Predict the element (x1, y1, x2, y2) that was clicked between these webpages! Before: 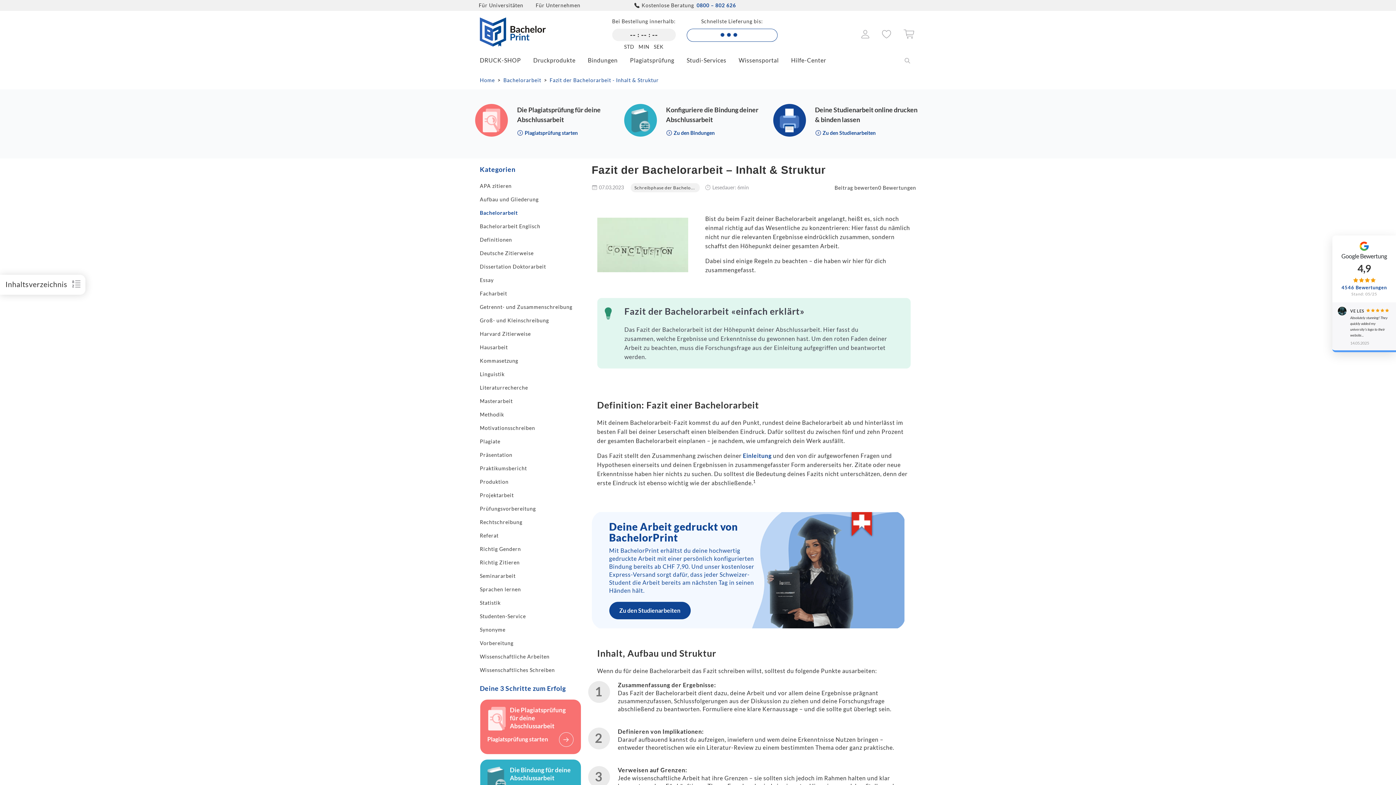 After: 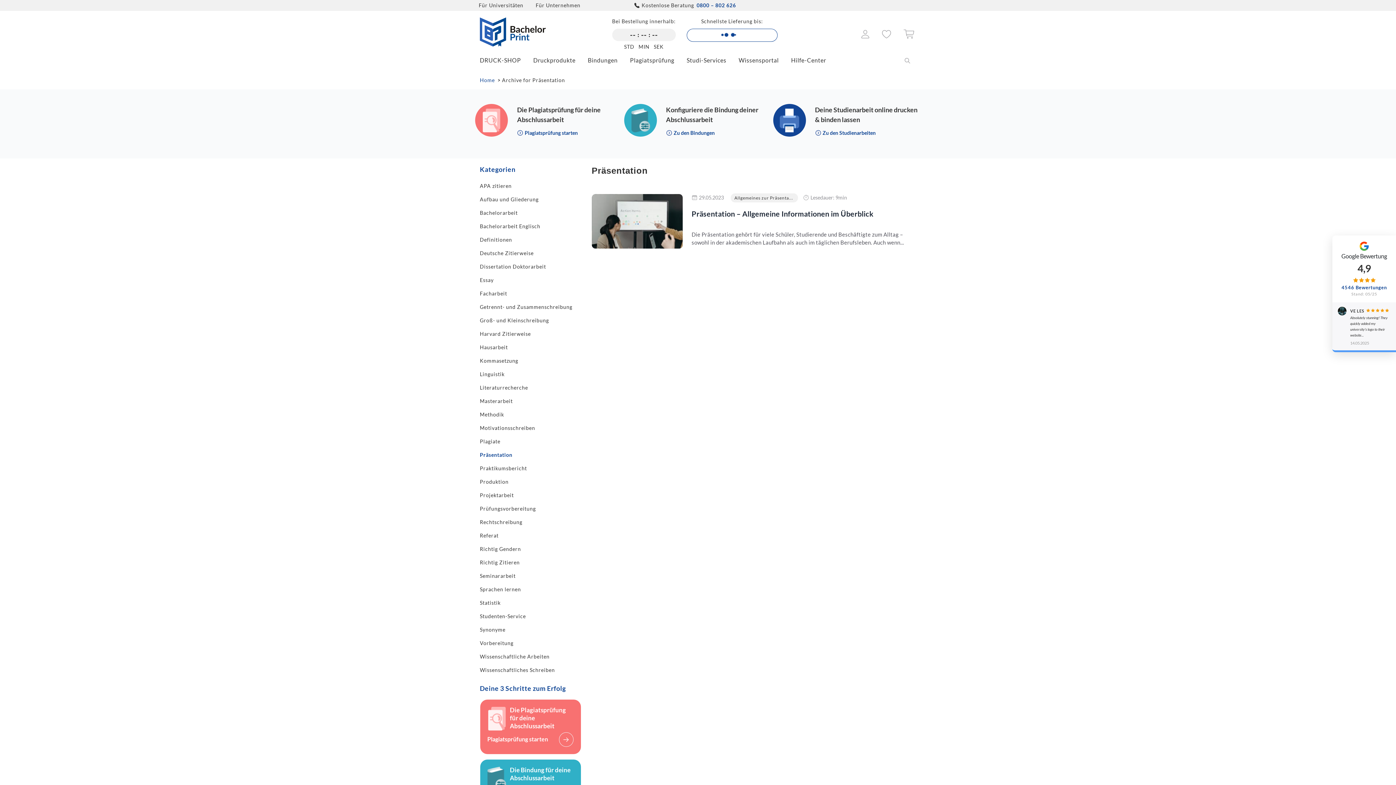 Action: label: Präsentation bbox: (480, 451, 512, 458)